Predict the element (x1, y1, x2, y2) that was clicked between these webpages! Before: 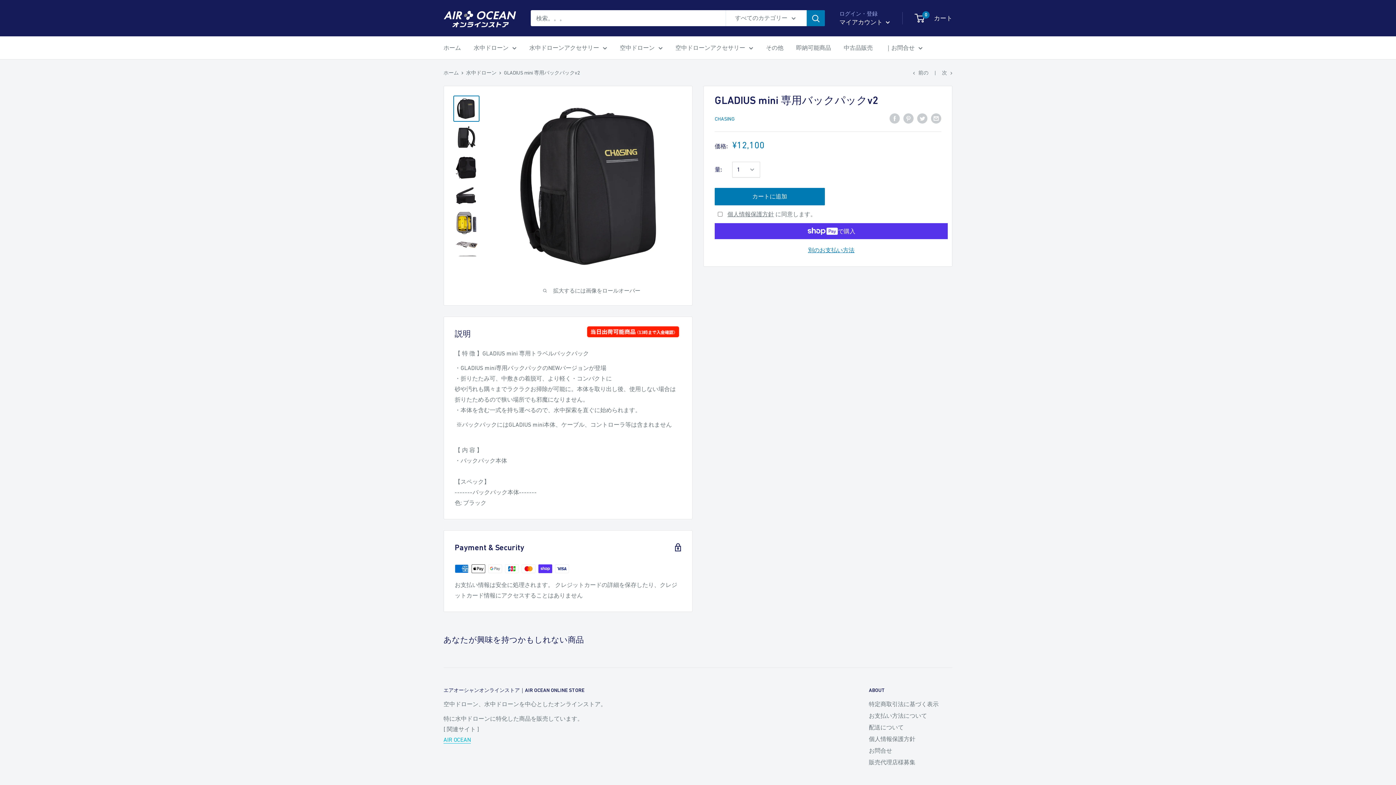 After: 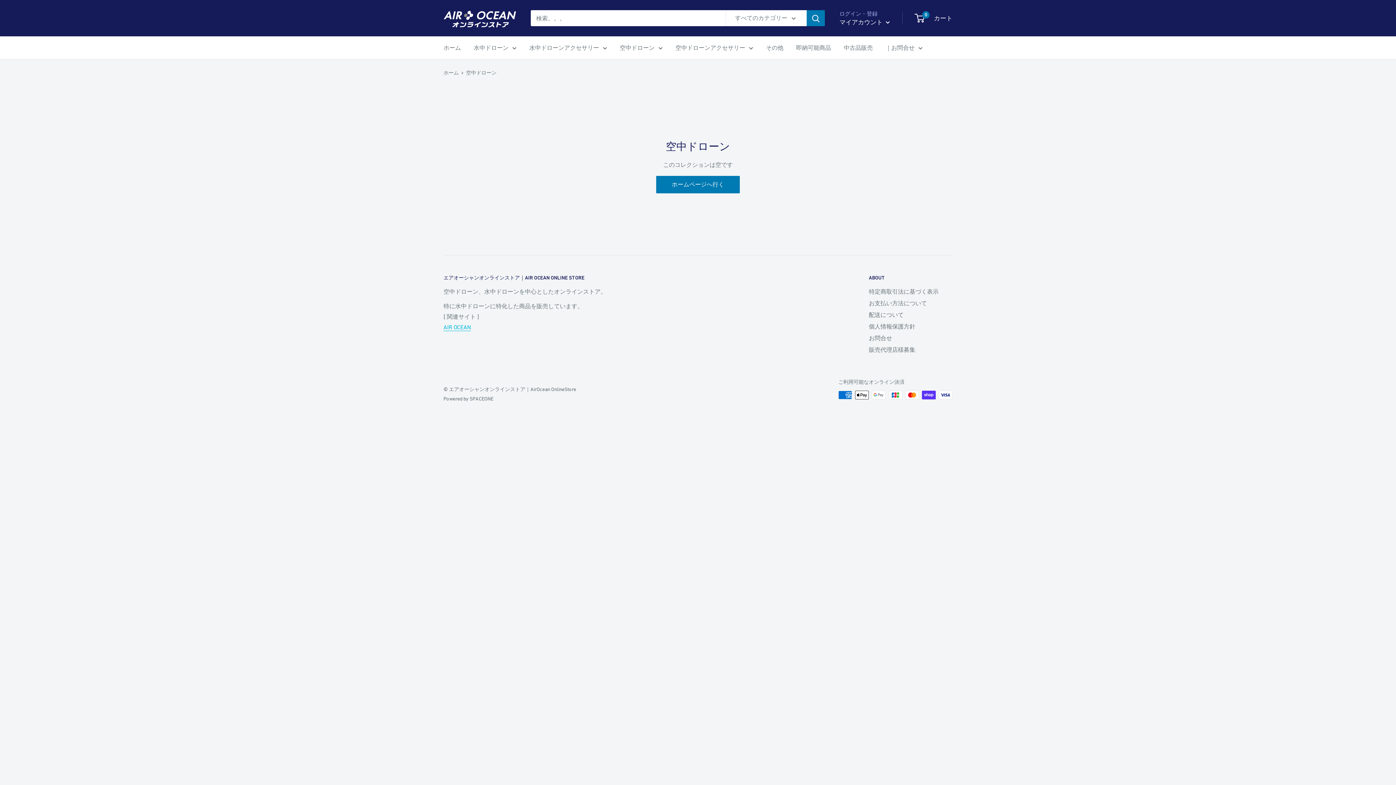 Action: bbox: (620, 42, 662, 53) label: 空中ドローン